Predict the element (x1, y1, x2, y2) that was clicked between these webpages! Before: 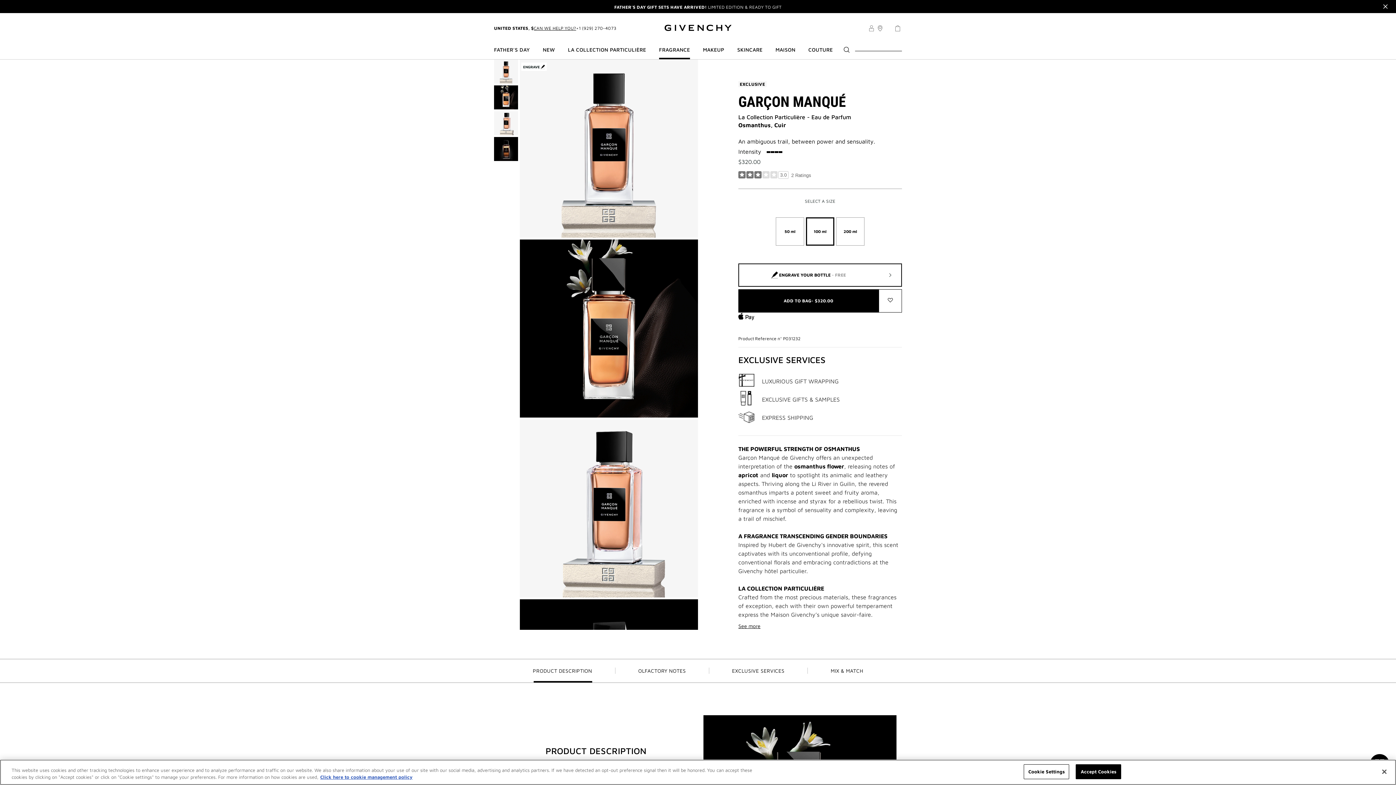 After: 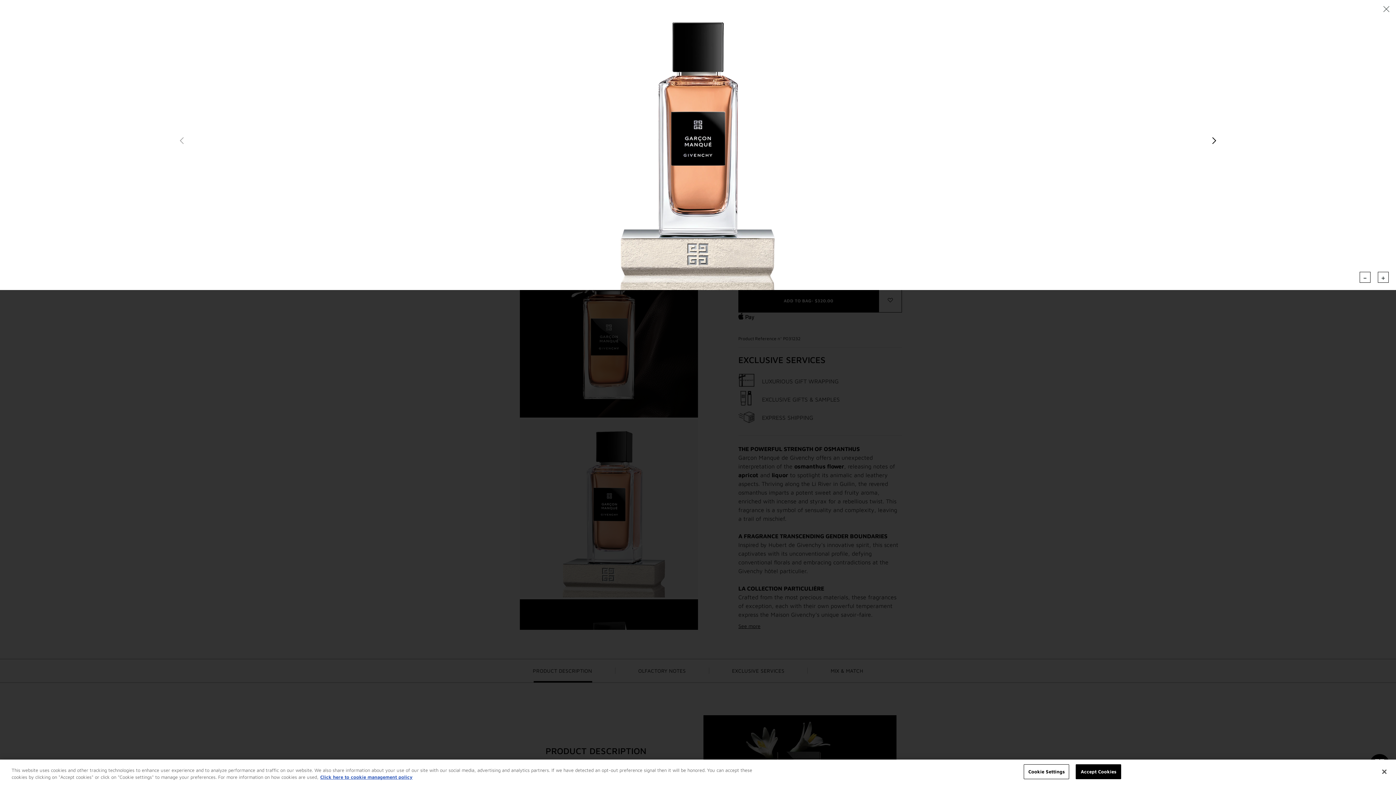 Action: label: Garçon Manqué - 100 ML view full size images bbox: (520, 59, 698, 237)